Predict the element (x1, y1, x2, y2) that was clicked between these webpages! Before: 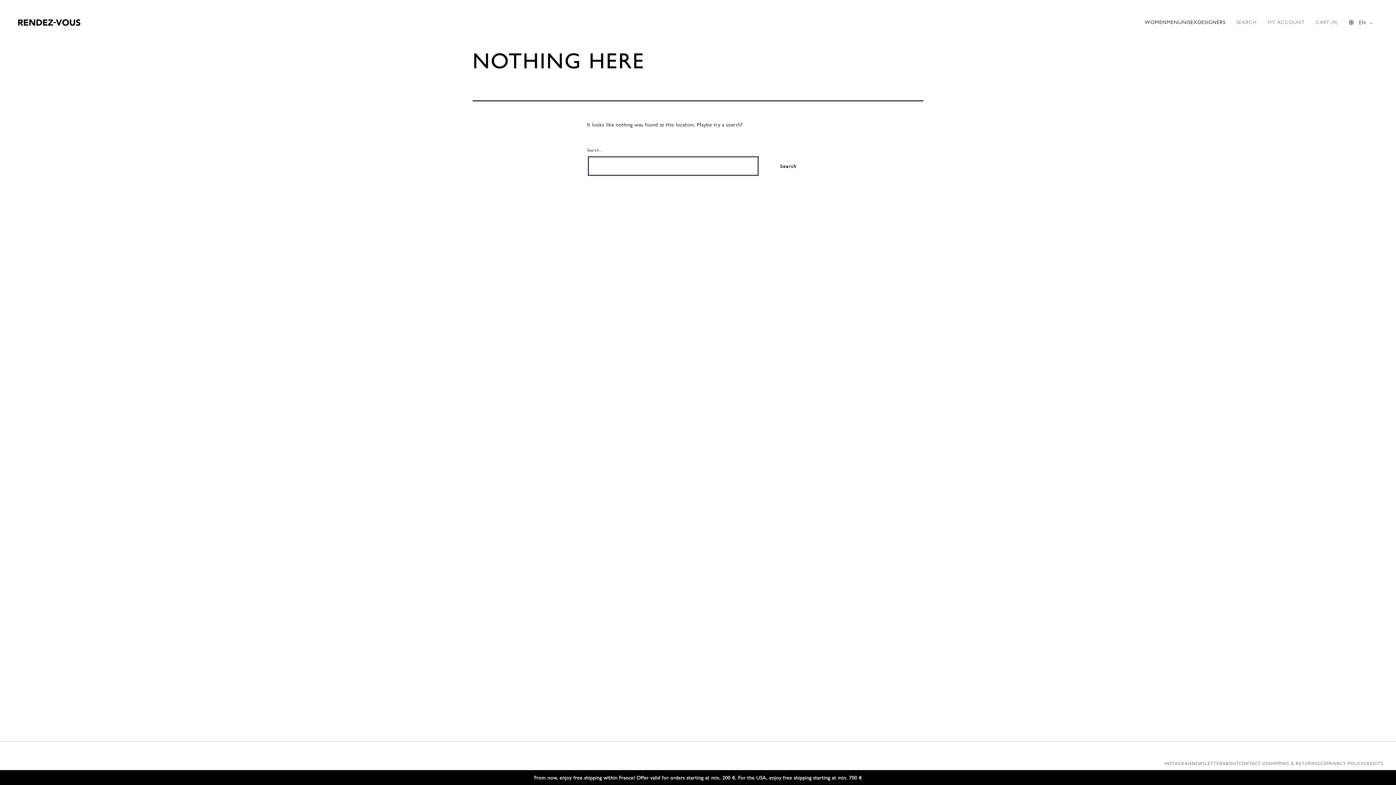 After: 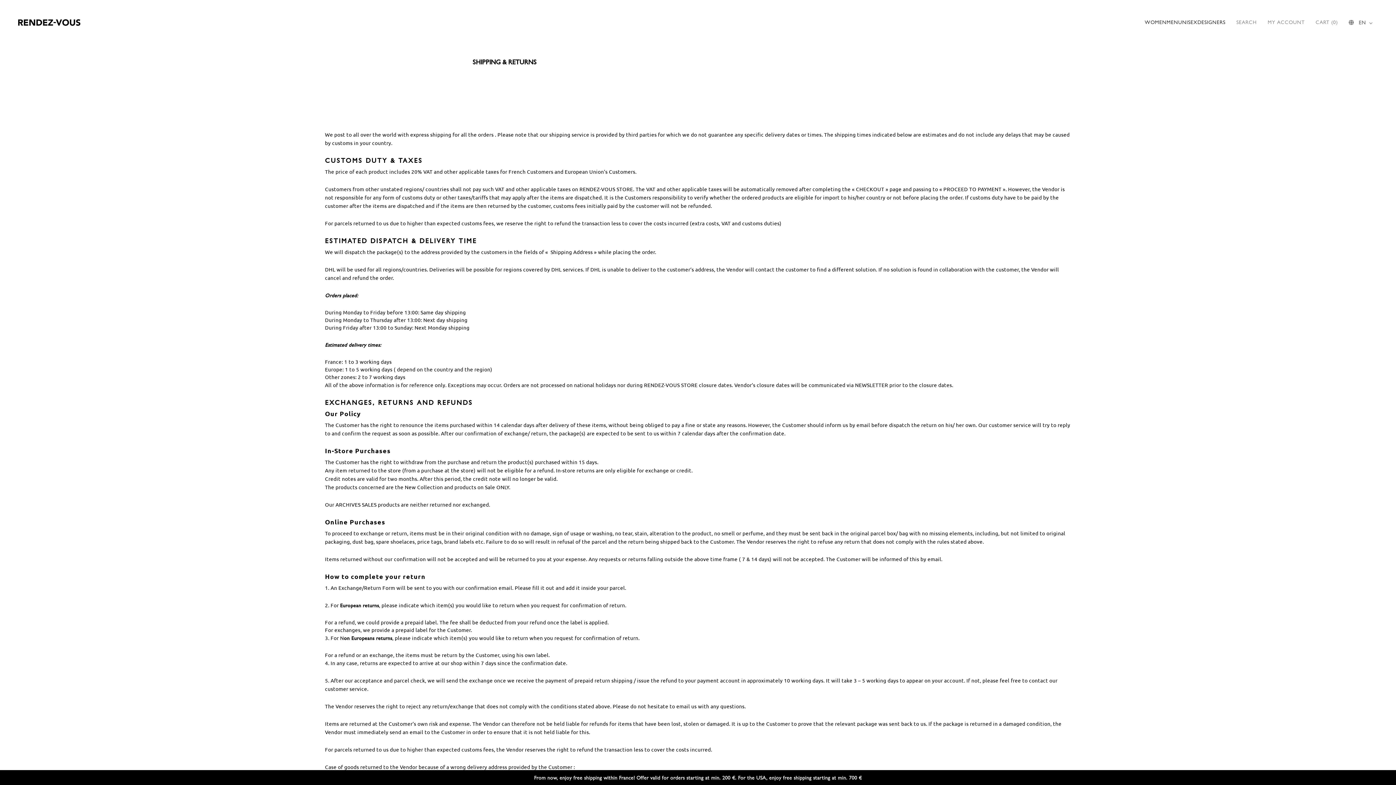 Action: label: SHIPPING & RETURNS bbox: (1268, 760, 1317, 767)